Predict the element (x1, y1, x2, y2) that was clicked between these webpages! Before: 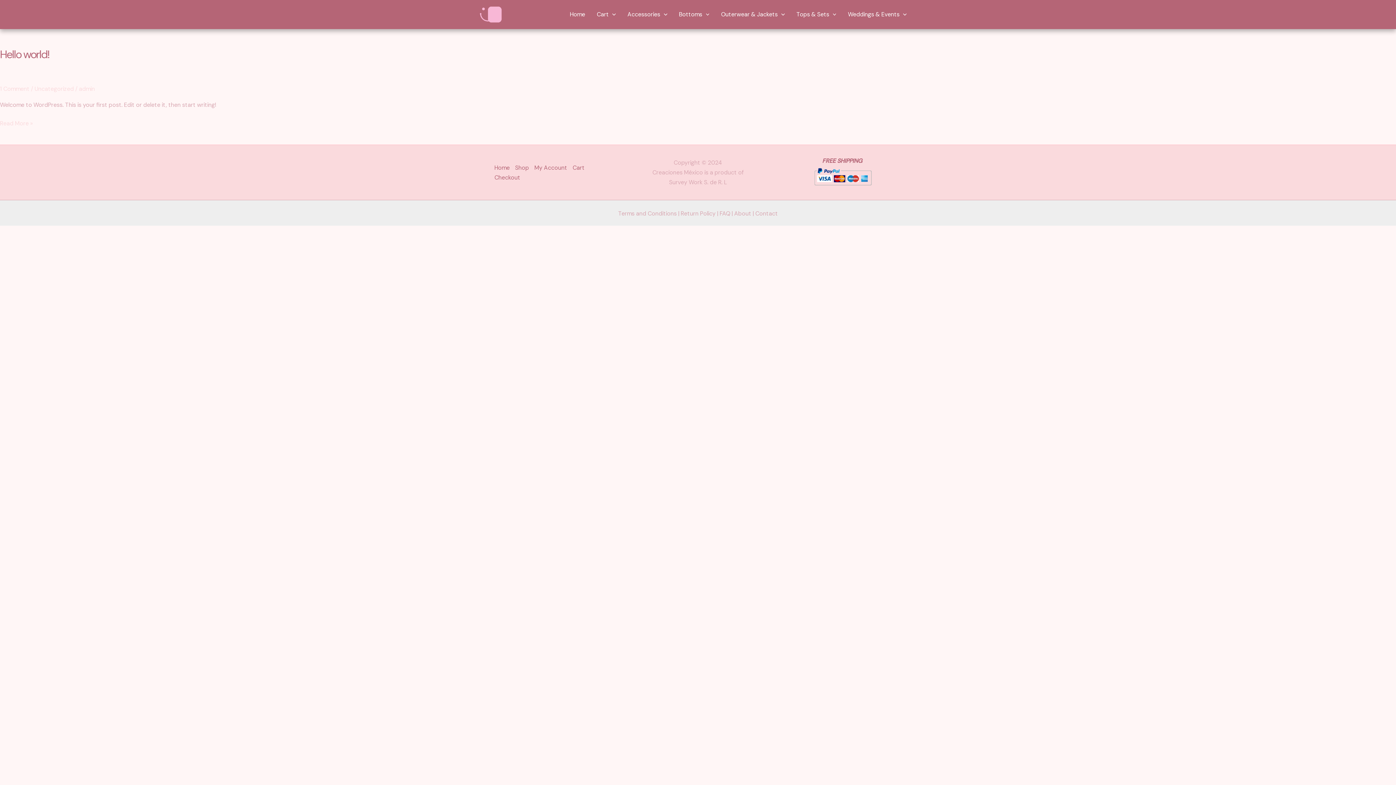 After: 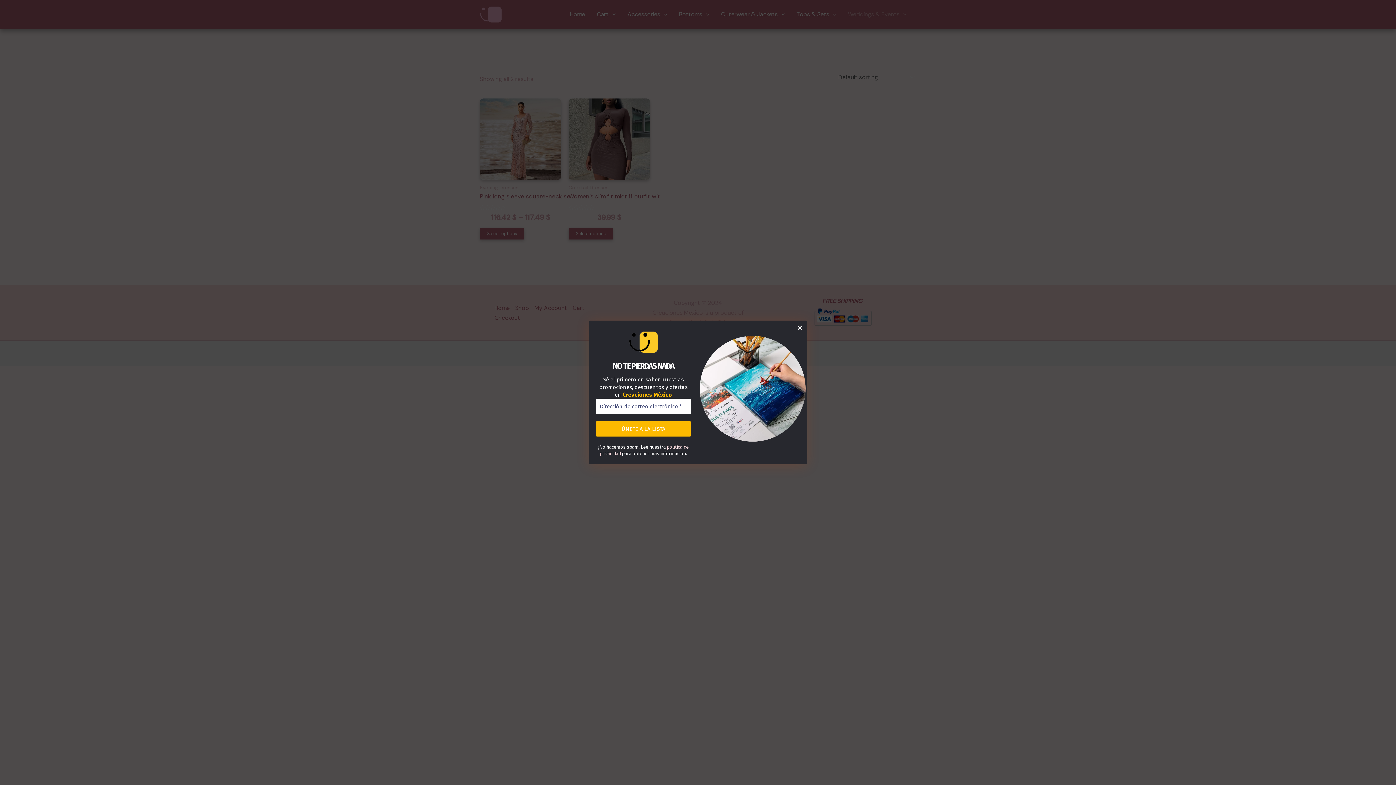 Action: bbox: (842, 0, 912, 29) label: Weddings & Events